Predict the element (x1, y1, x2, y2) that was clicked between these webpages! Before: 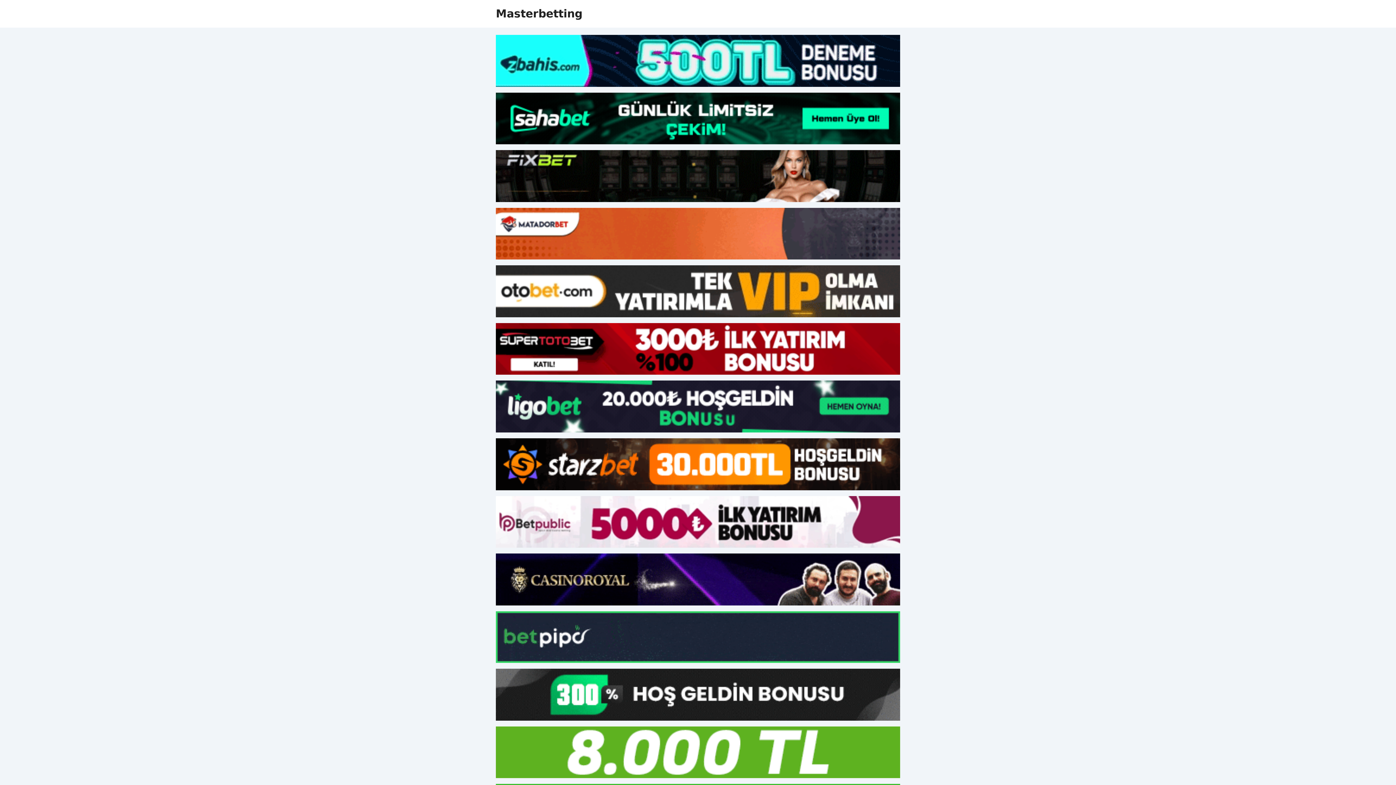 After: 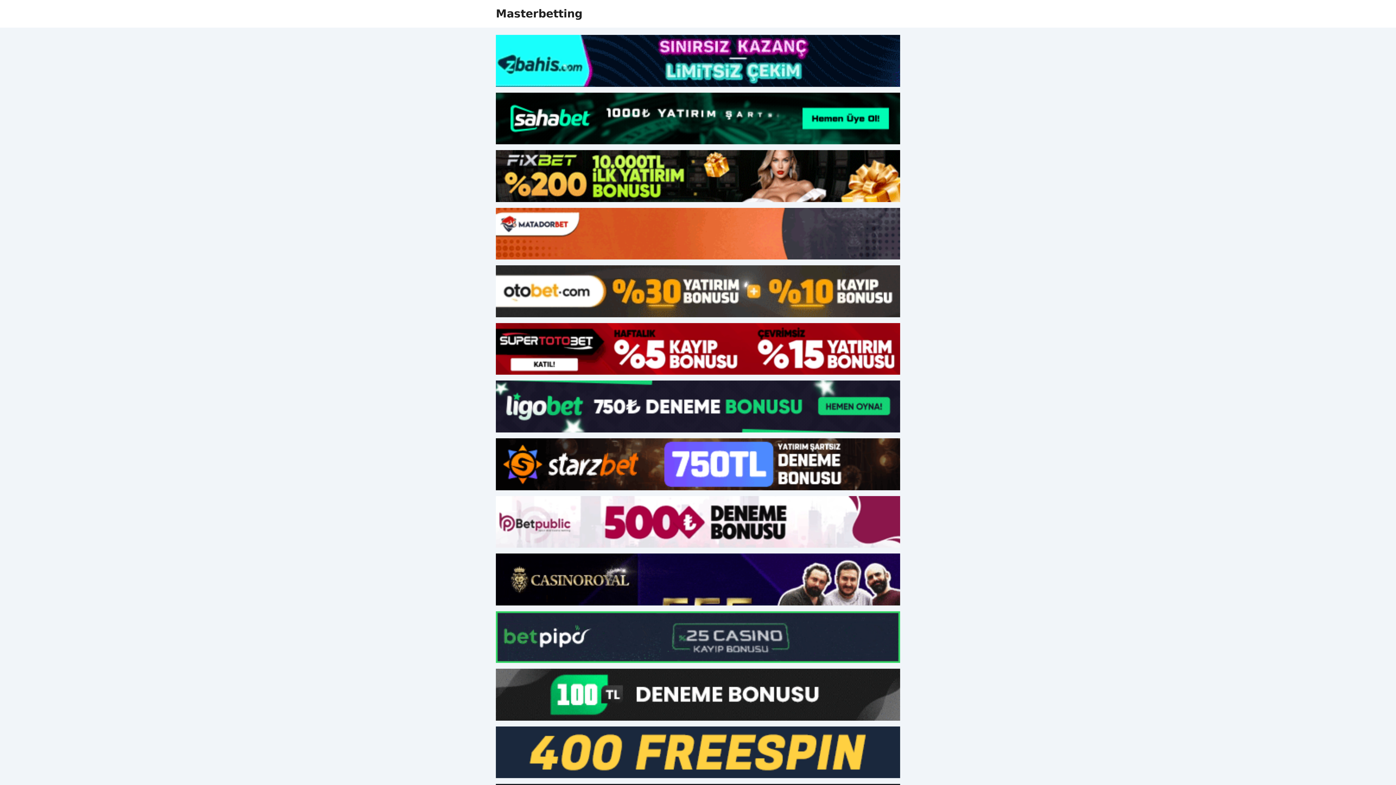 Action: bbox: (496, 496, 900, 548)